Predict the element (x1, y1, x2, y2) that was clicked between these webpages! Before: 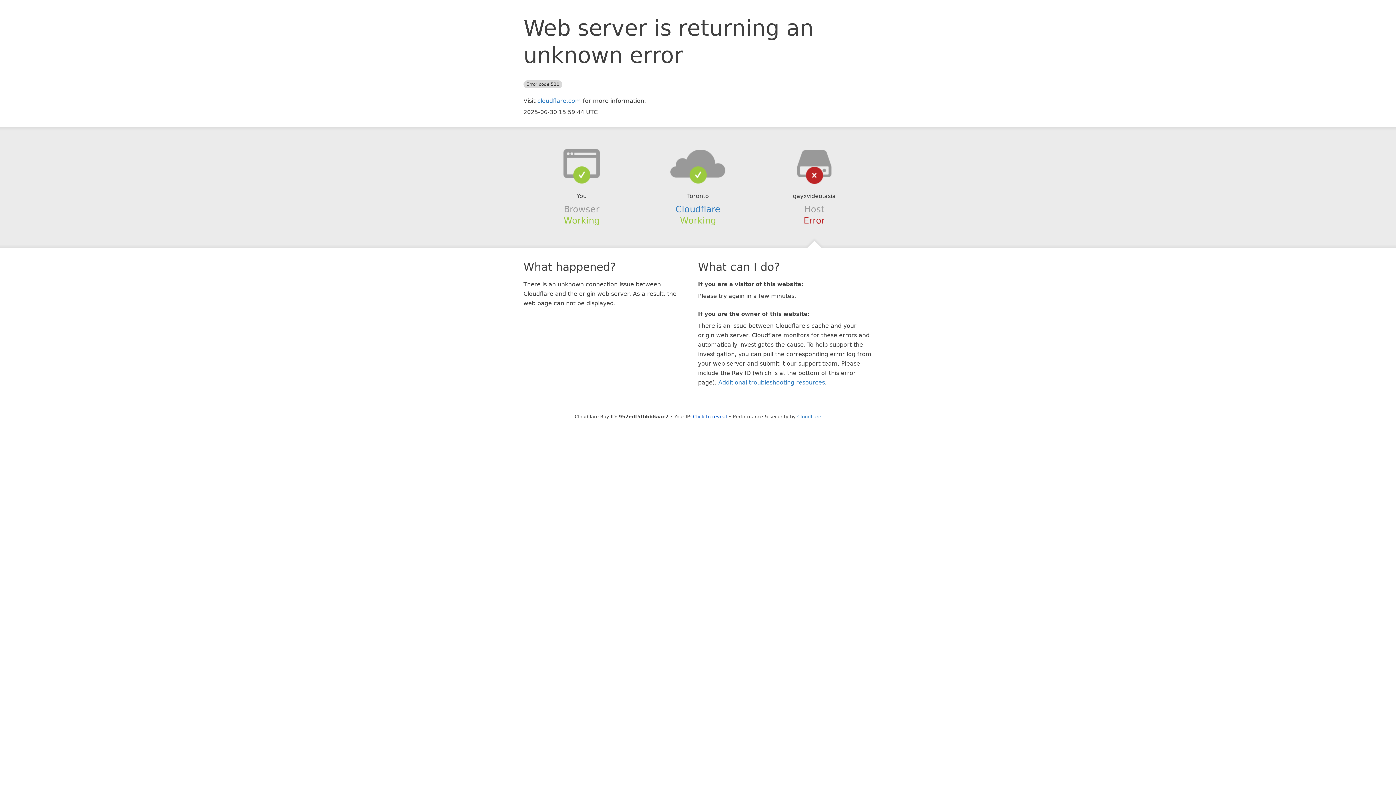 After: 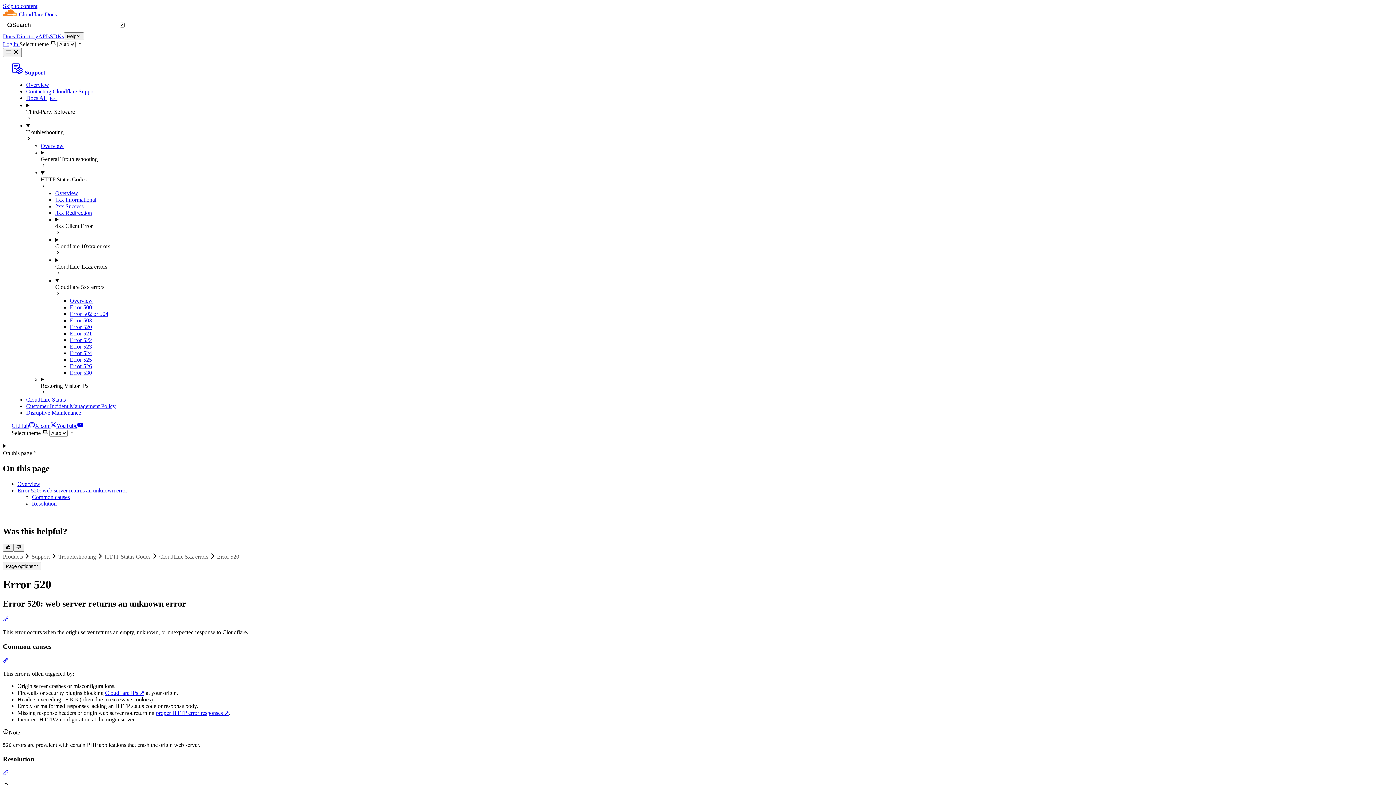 Action: label: Additional troubleshooting resources bbox: (718, 379, 825, 386)